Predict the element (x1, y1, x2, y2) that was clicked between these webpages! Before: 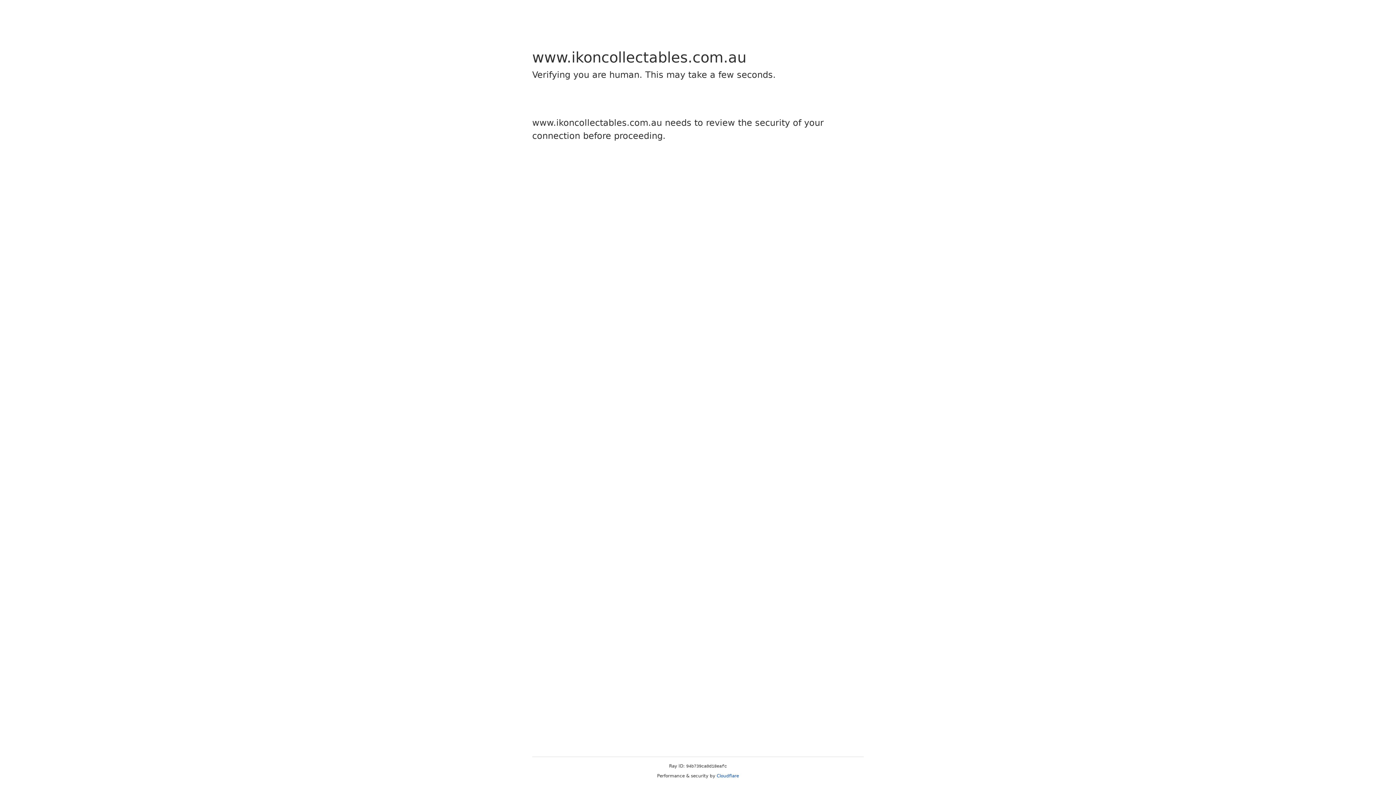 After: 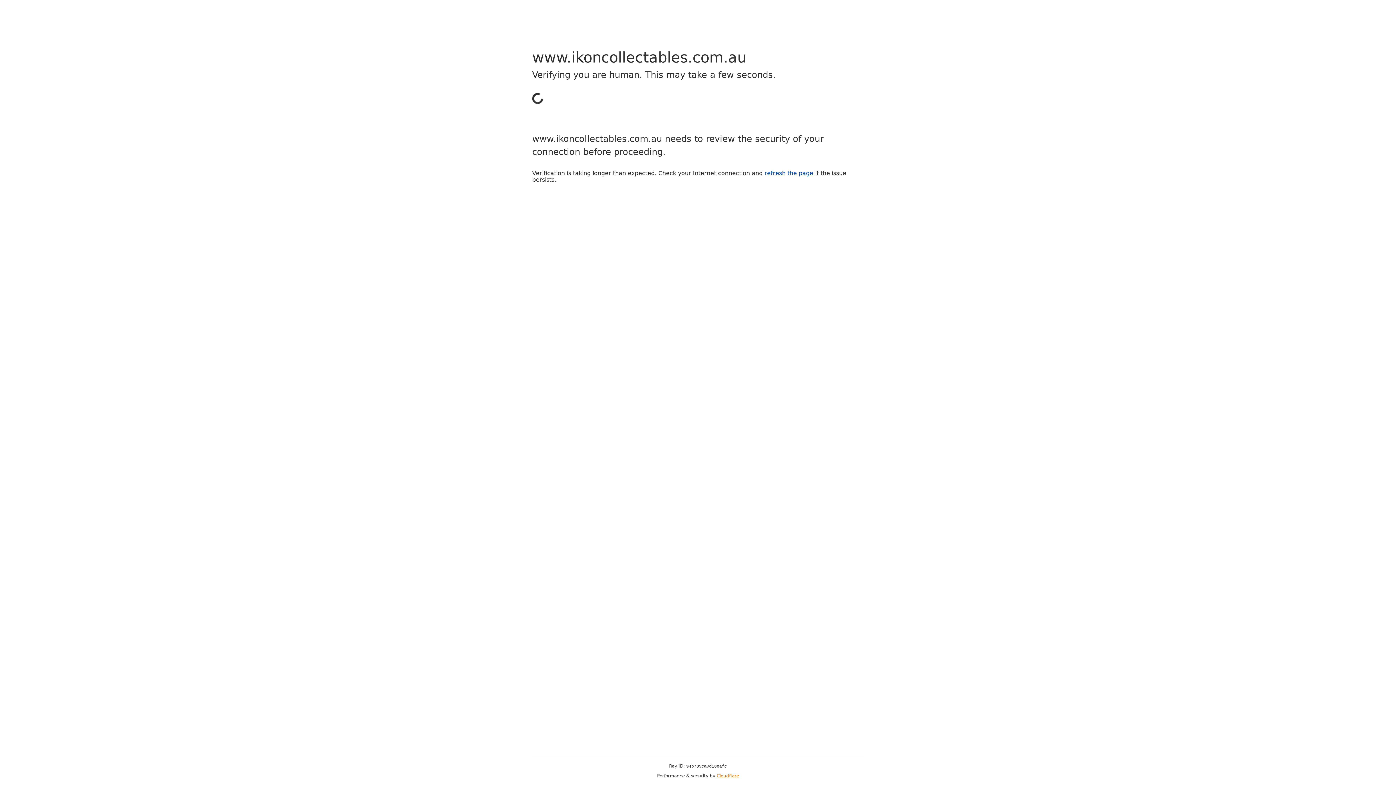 Action: bbox: (716, 773, 739, 778) label: Cloudflare